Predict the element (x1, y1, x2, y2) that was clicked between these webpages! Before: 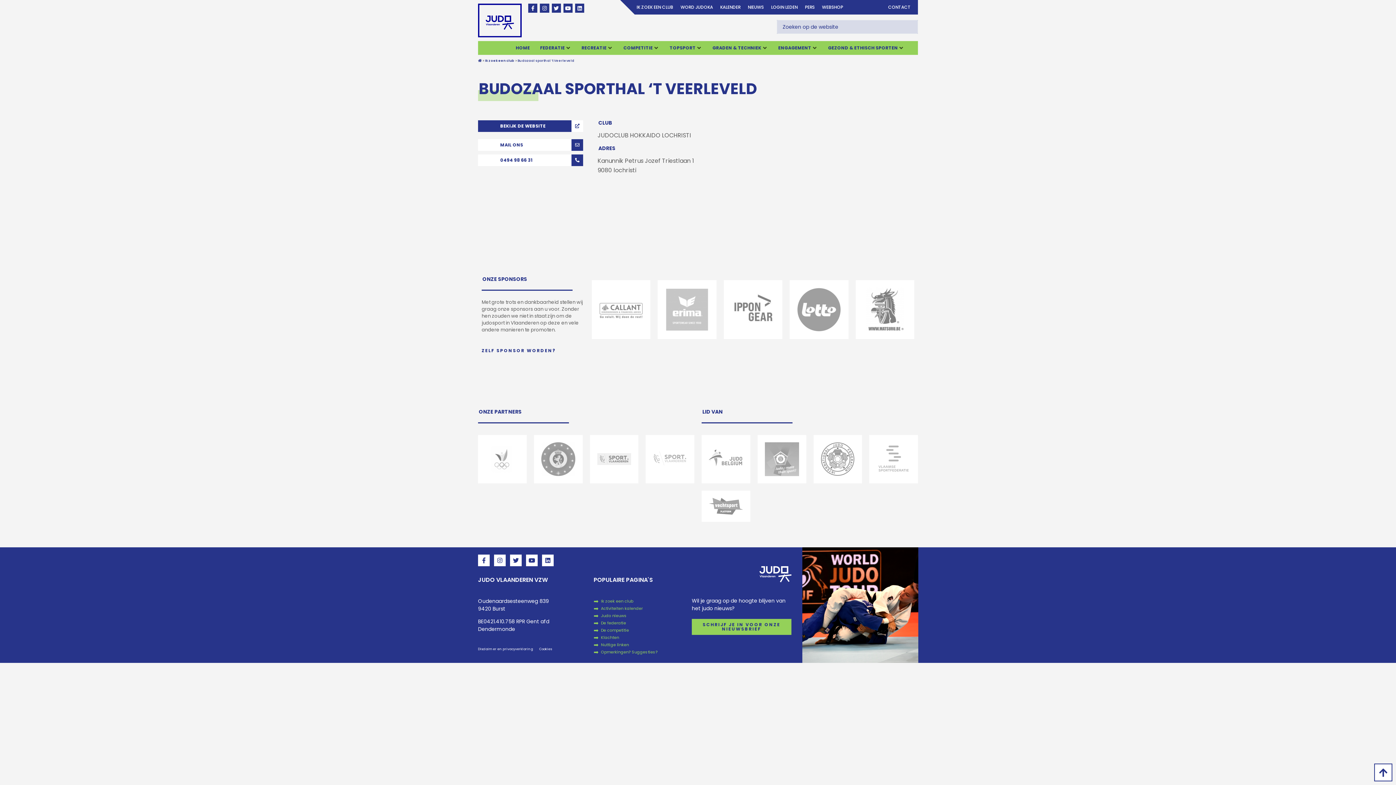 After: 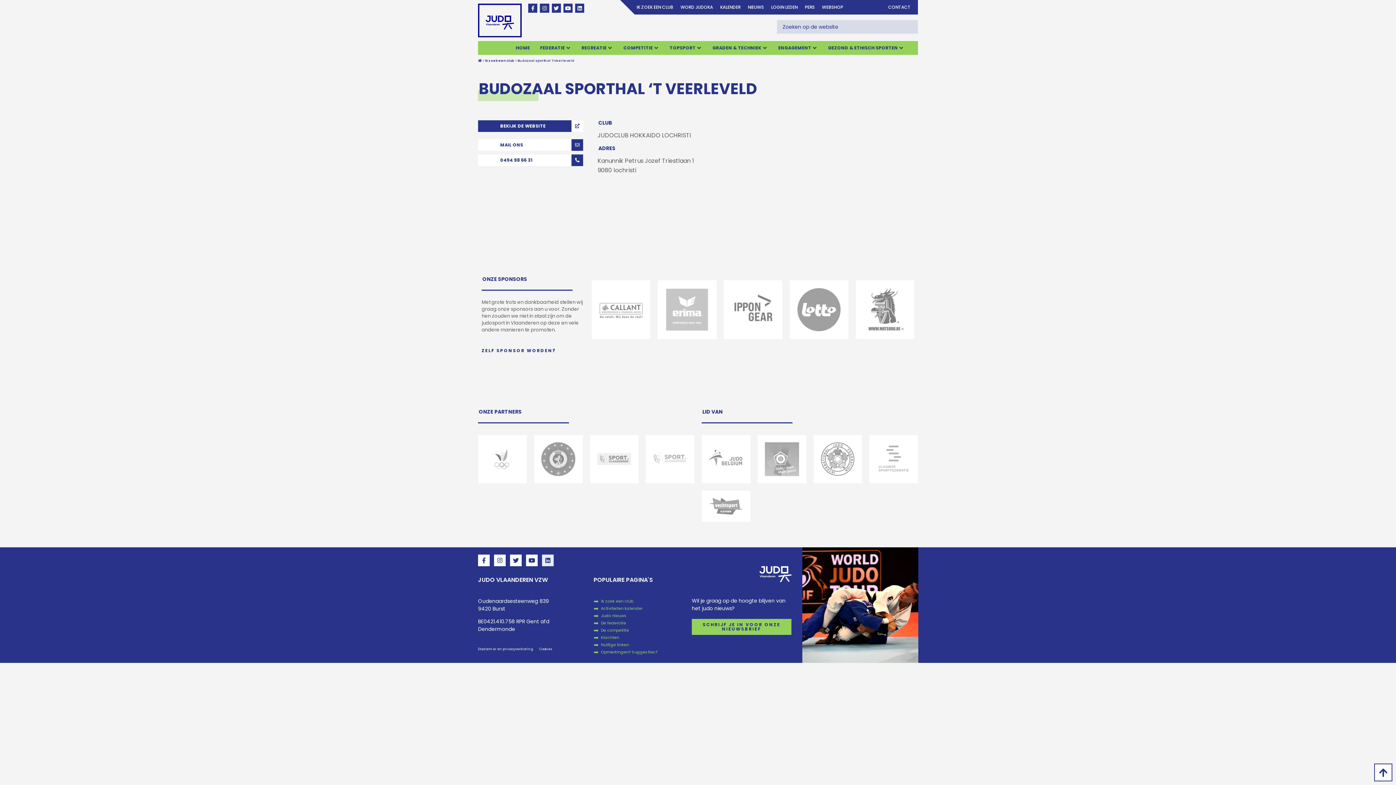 Action: bbox: (542, 554, 553, 566) label: Linkedin